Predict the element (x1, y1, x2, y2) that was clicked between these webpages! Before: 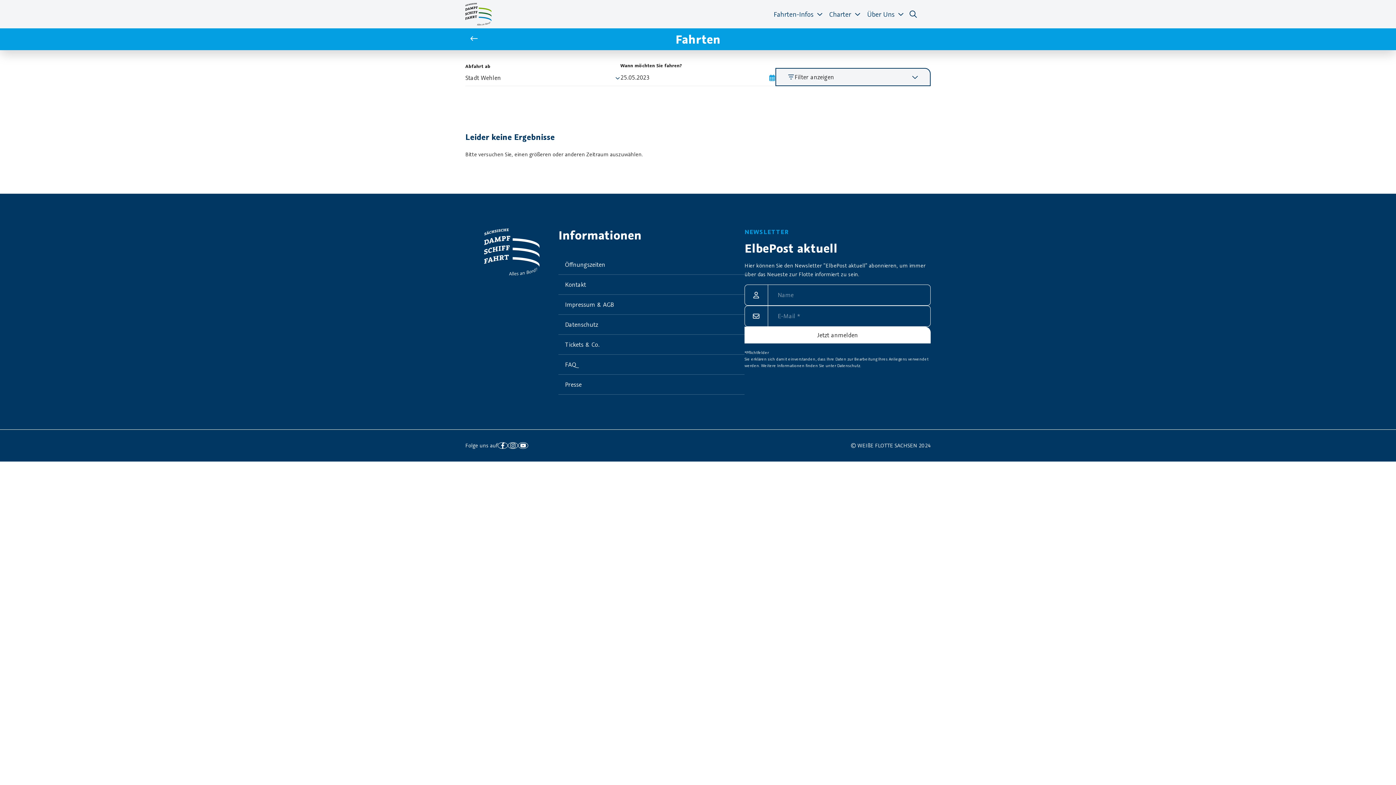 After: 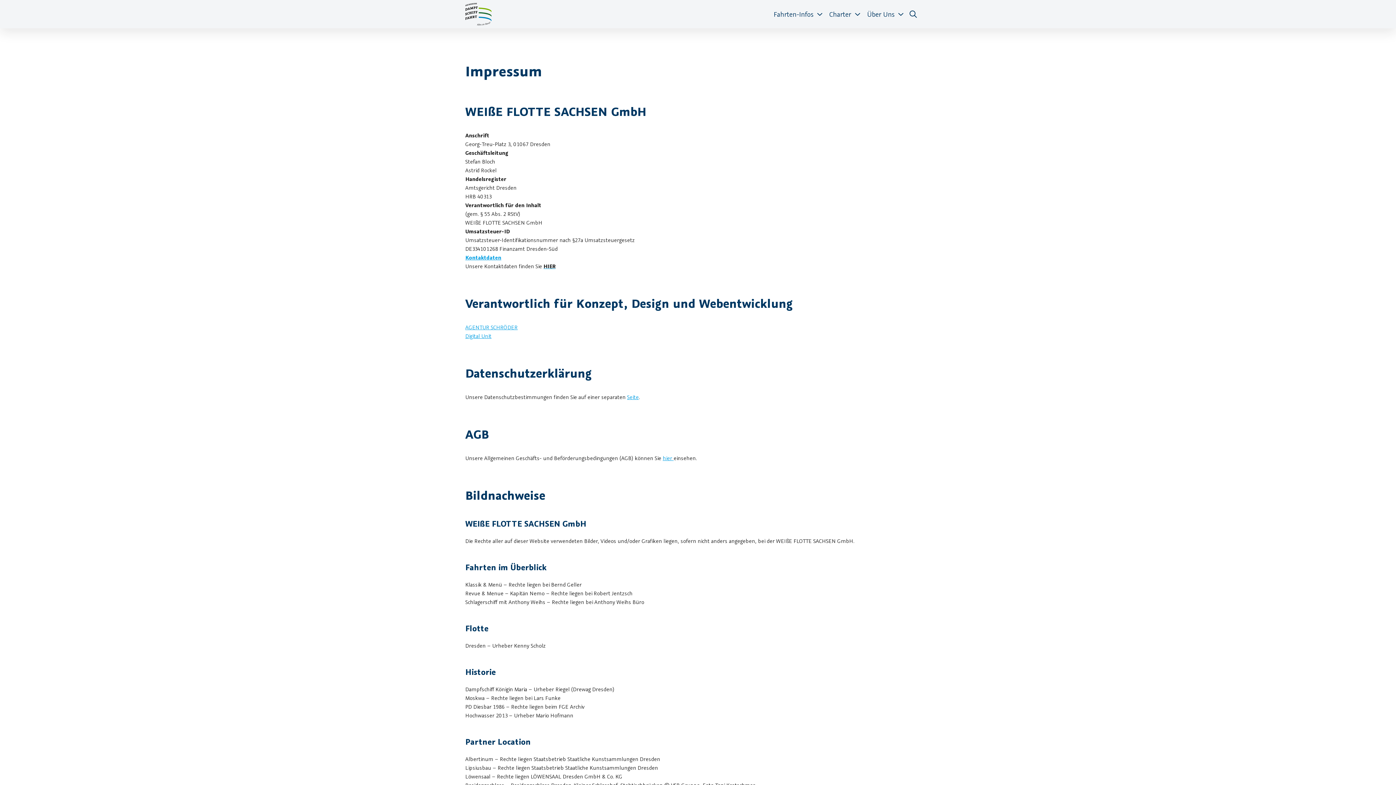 Action: label: Impressum & AGB bbox: (558, 294, 744, 314)